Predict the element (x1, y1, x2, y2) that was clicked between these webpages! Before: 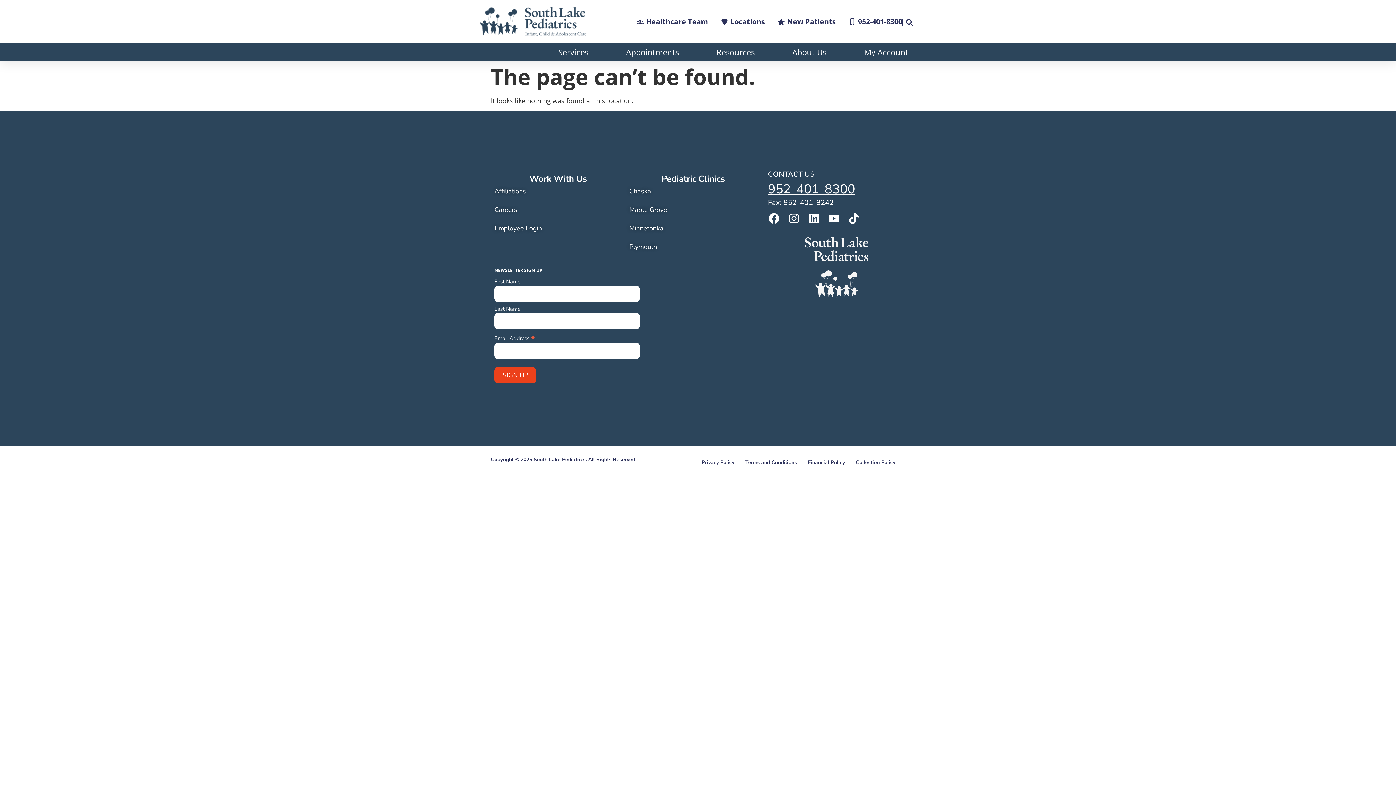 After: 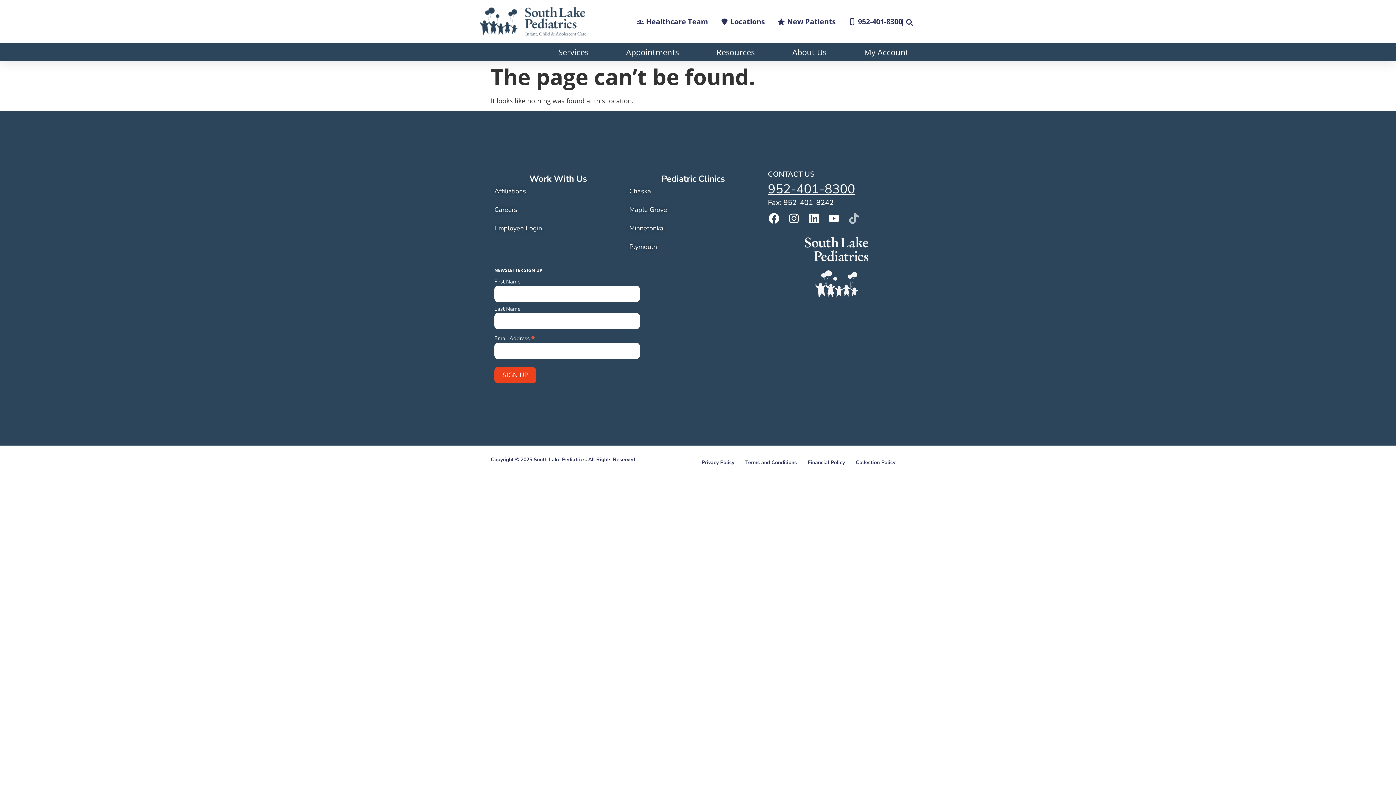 Action: bbox: (848, 212, 859, 223) label: Tiktok